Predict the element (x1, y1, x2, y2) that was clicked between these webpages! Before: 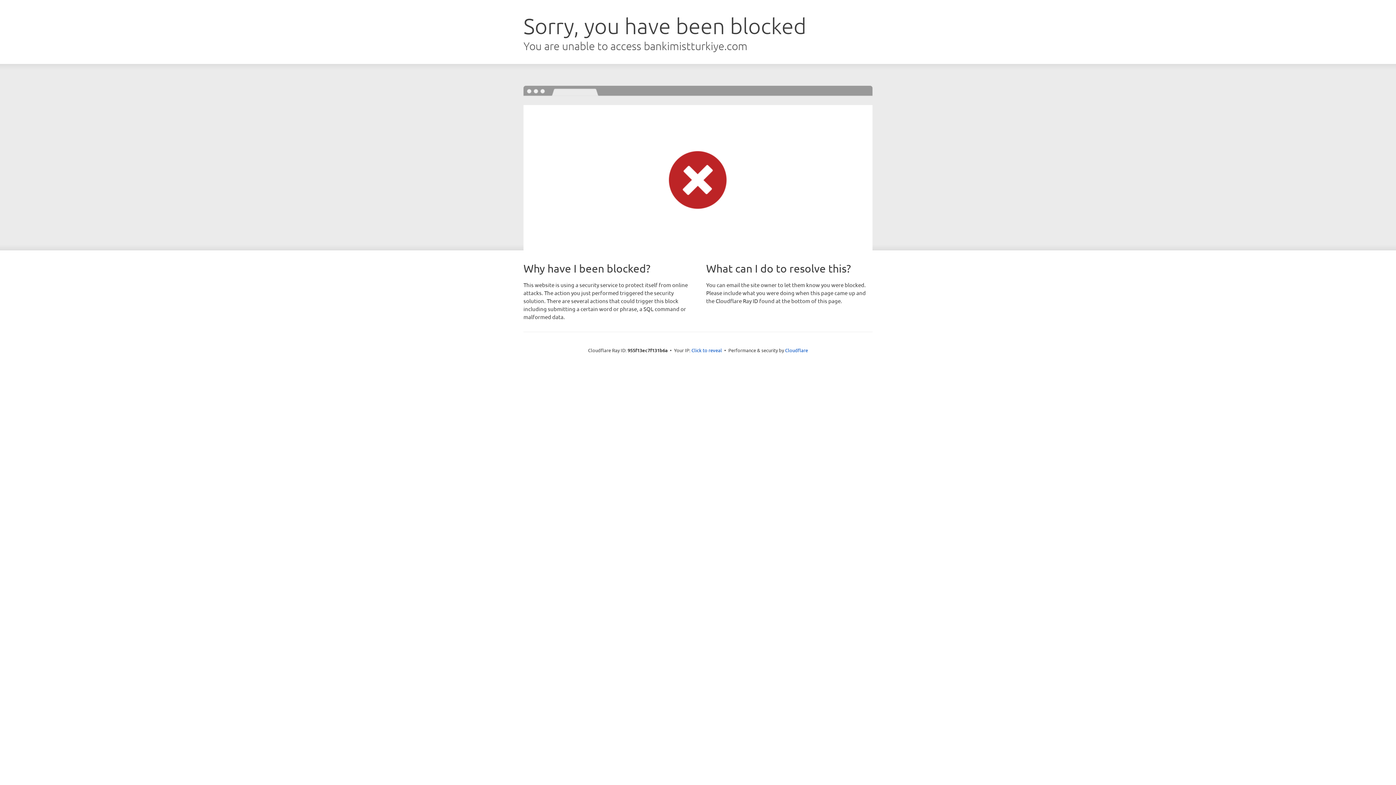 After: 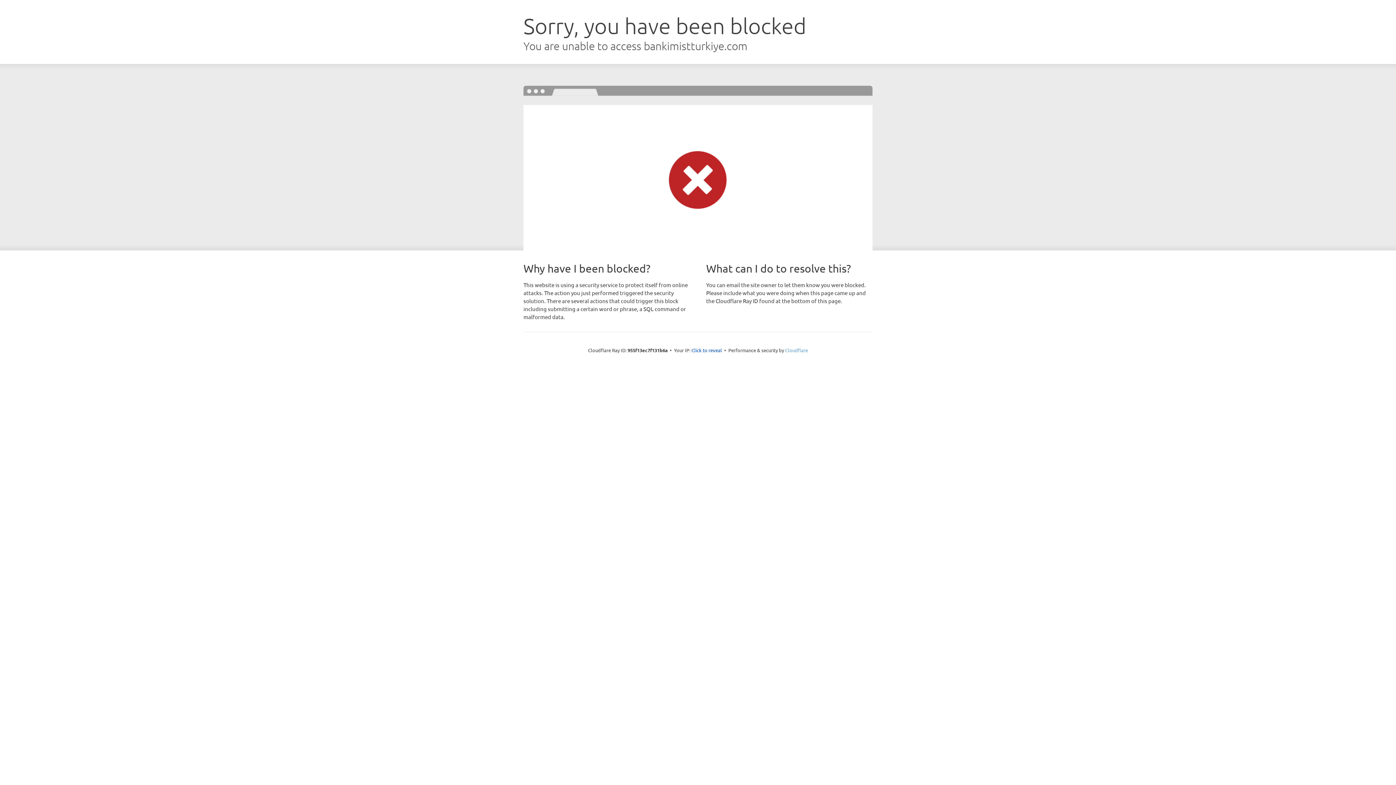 Action: label: Cloudflare bbox: (785, 347, 808, 353)